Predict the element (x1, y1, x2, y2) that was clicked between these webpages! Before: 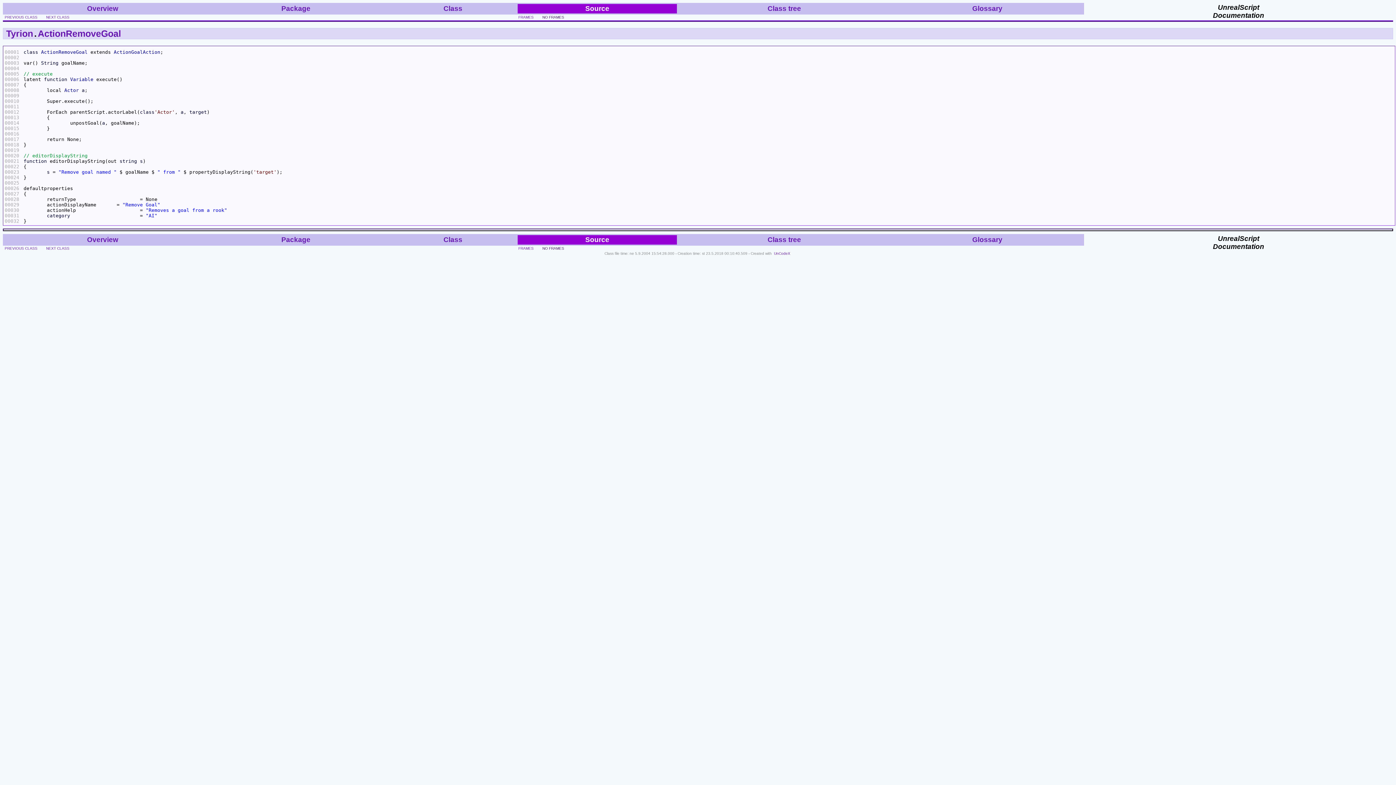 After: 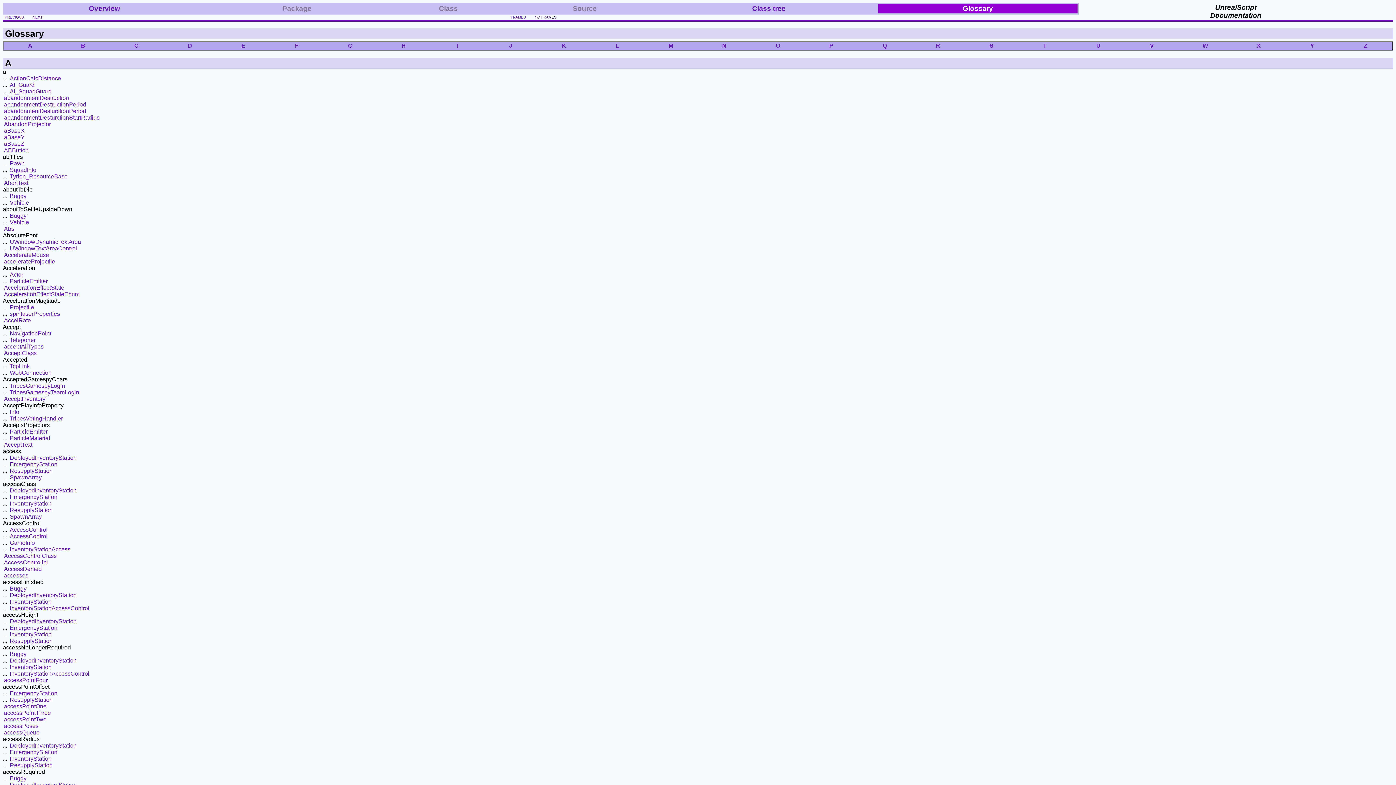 Action: bbox: (971, 235, 1003, 243) label: Glossary